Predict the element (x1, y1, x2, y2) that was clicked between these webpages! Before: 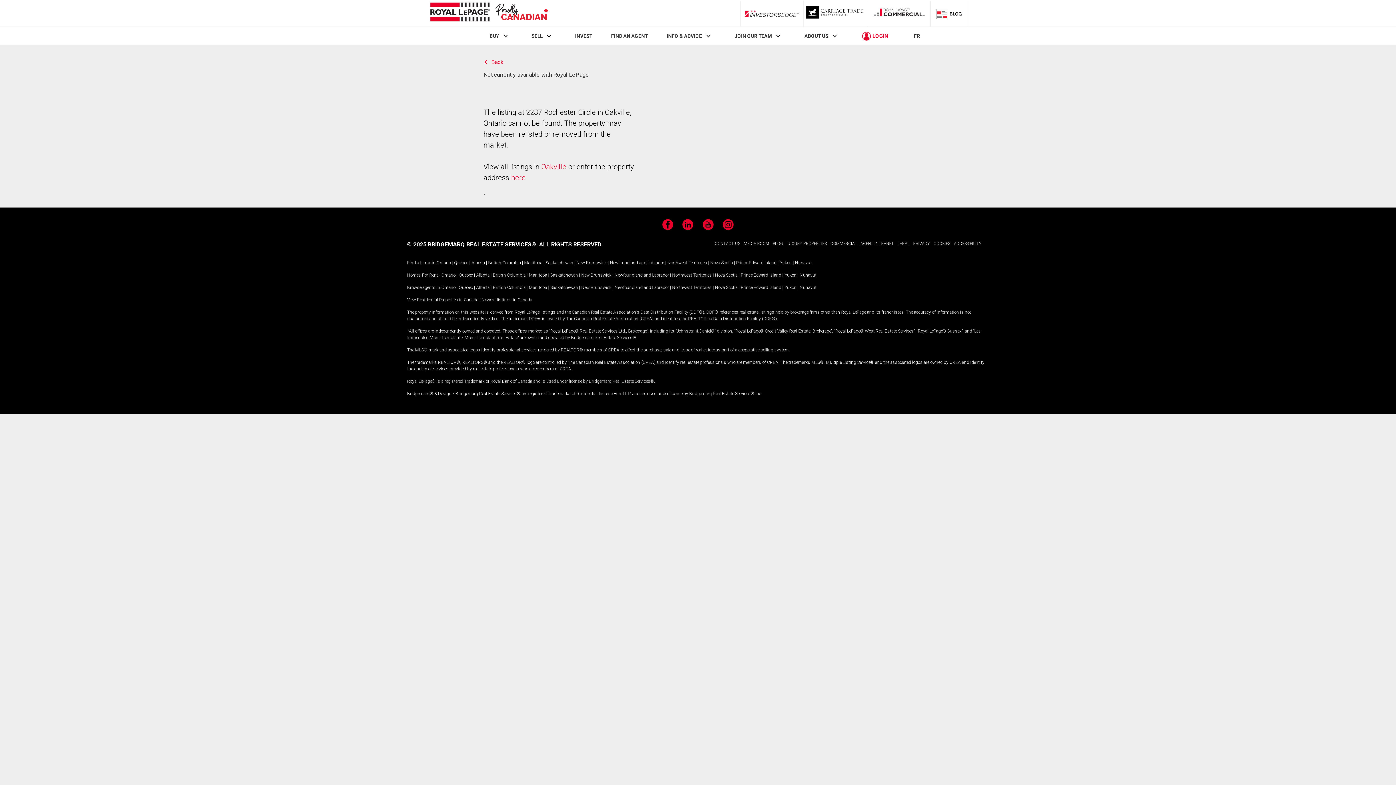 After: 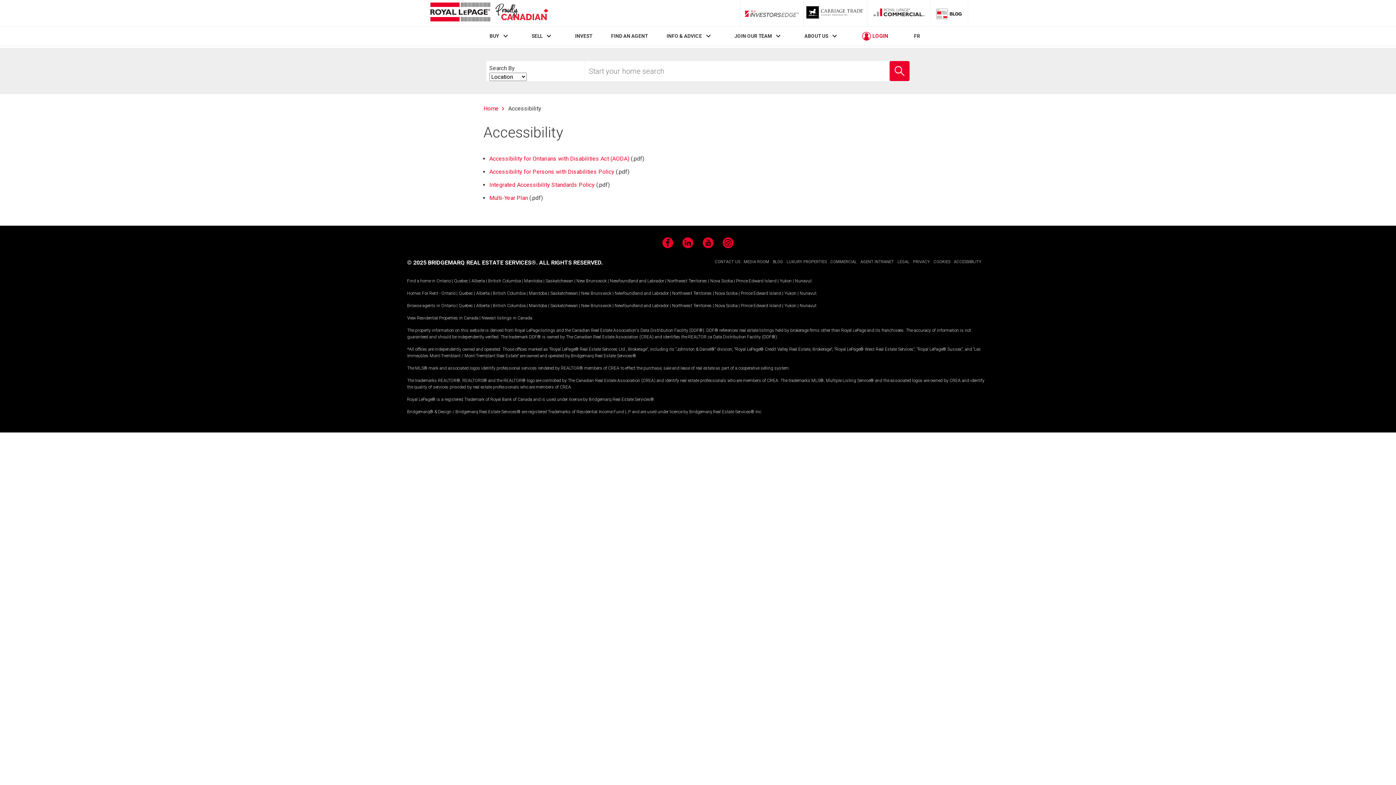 Action: label: ACCESSIBILITY bbox: (954, 241, 981, 246)